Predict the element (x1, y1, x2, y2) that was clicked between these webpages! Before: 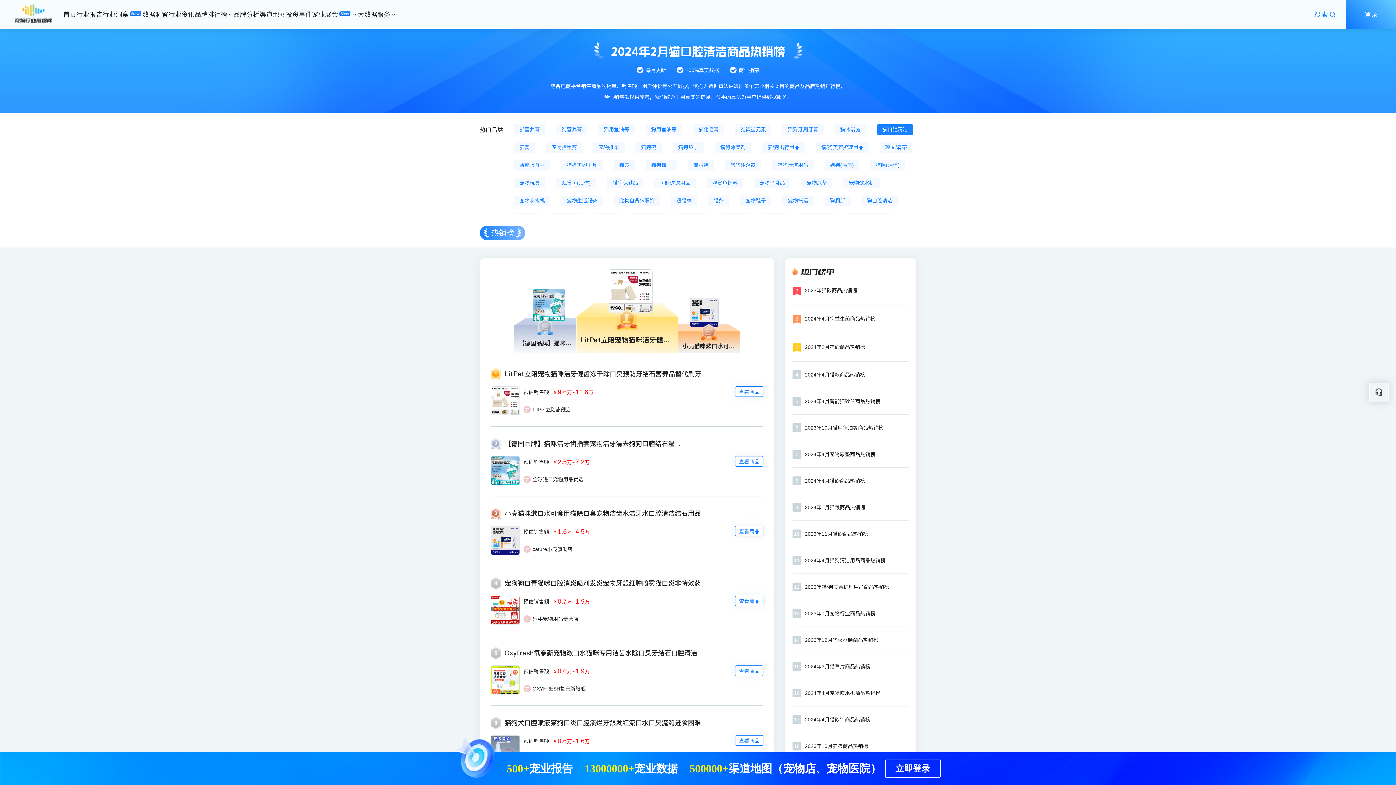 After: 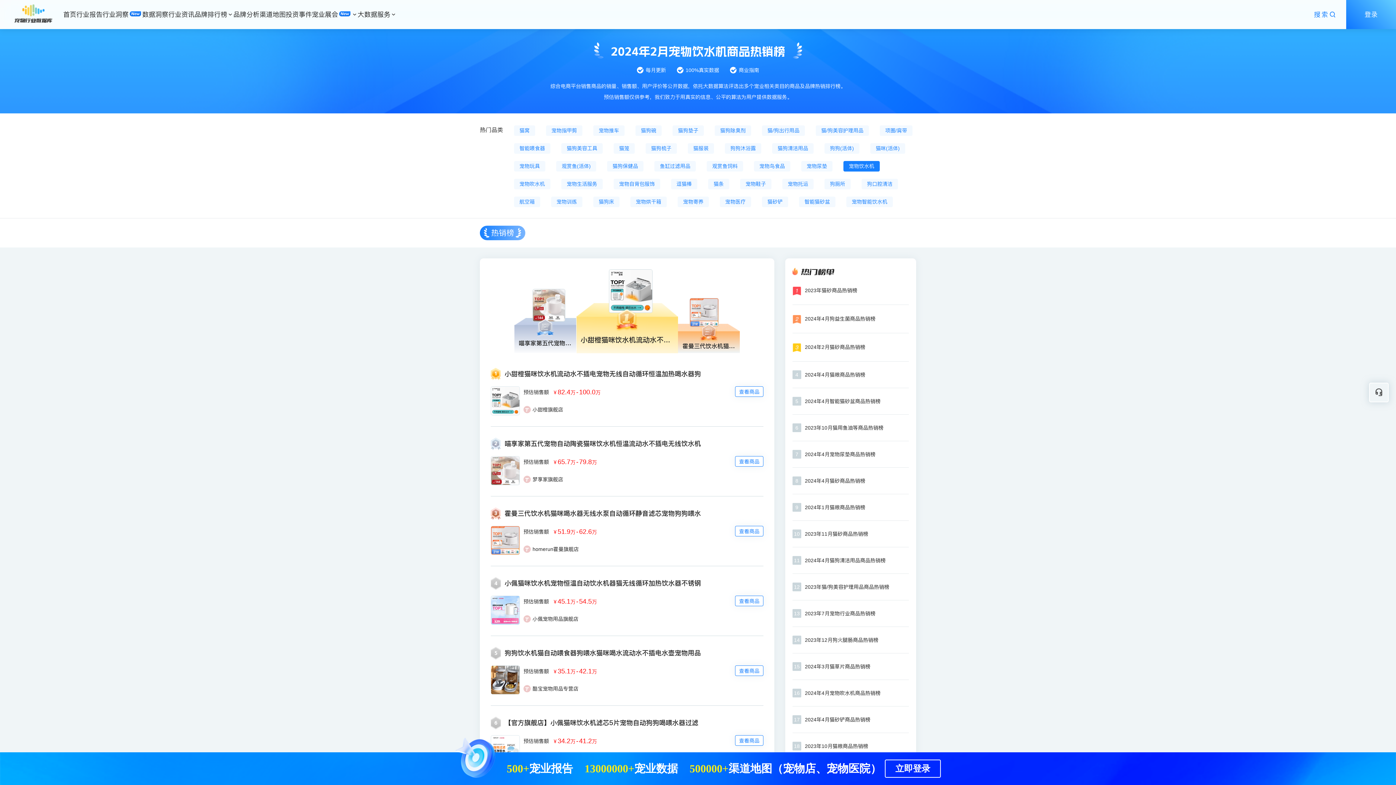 Action: bbox: (843, 177, 880, 188) label: 宠物饮水机